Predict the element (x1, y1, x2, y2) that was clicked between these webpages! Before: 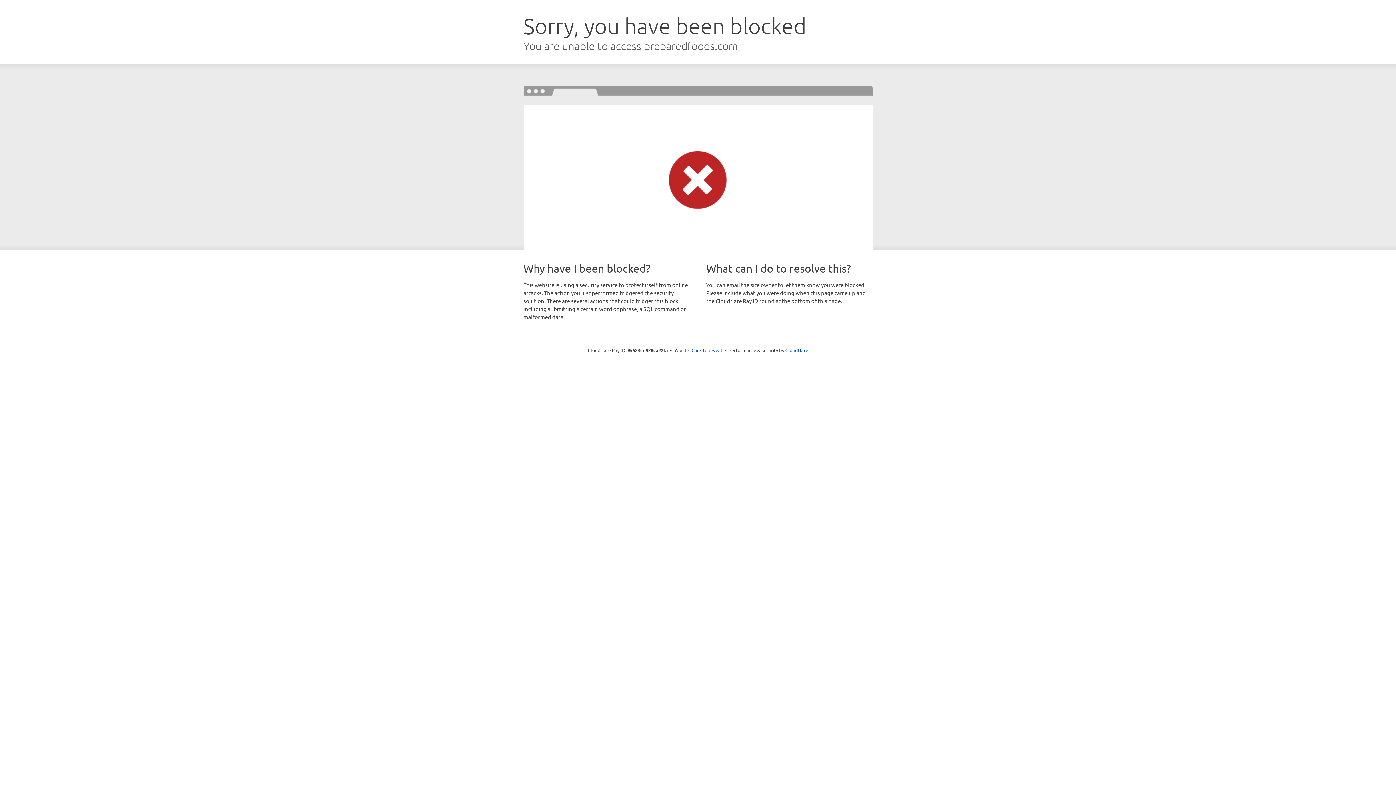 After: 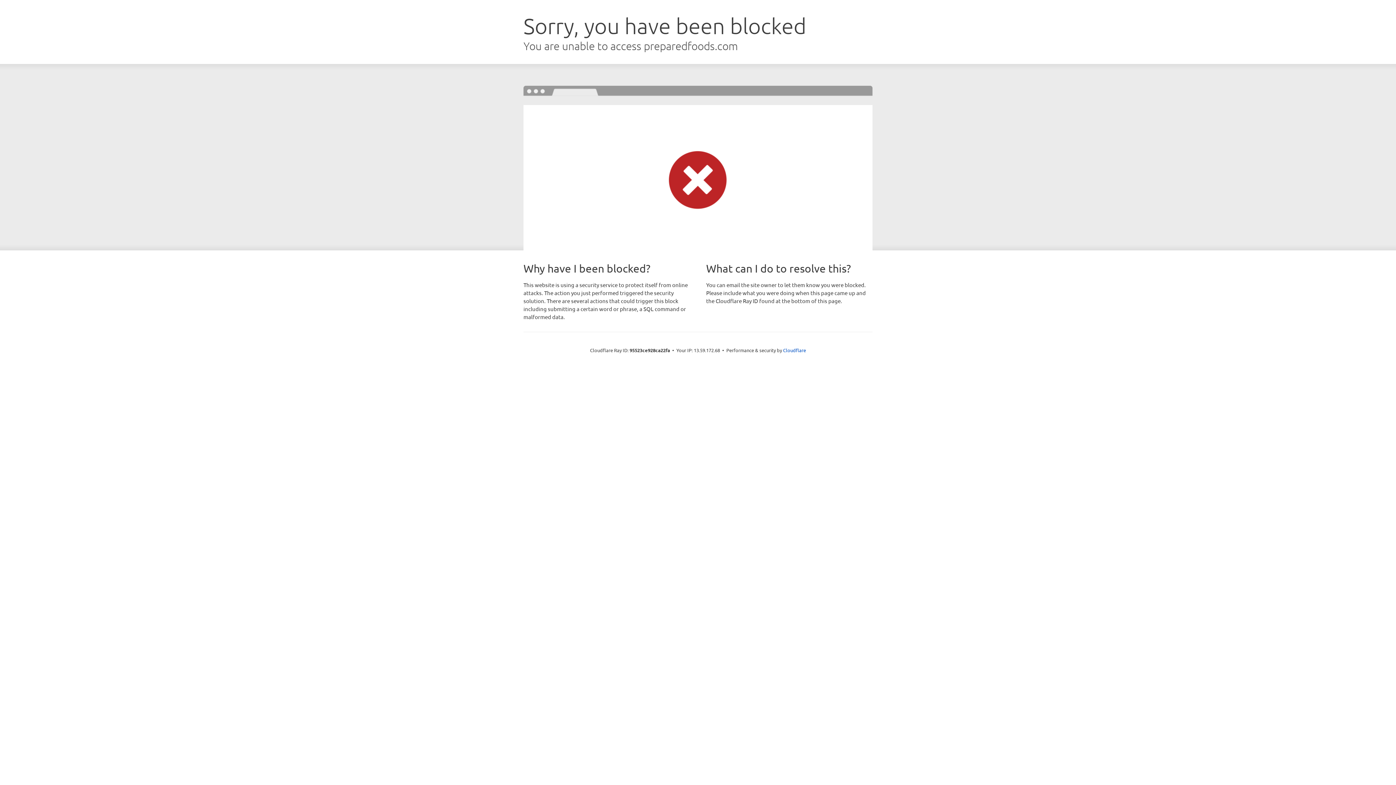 Action: label: Click to reveal bbox: (691, 346, 722, 353)